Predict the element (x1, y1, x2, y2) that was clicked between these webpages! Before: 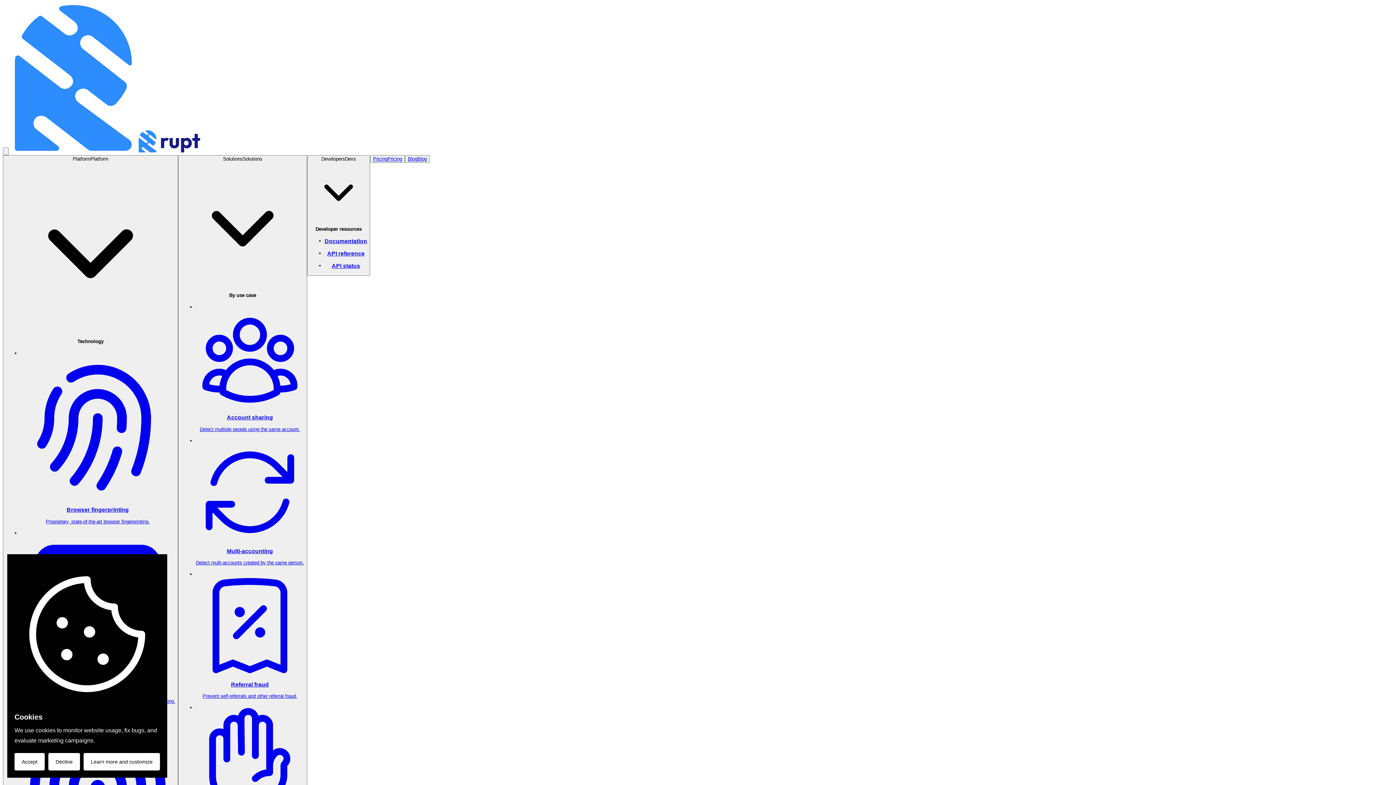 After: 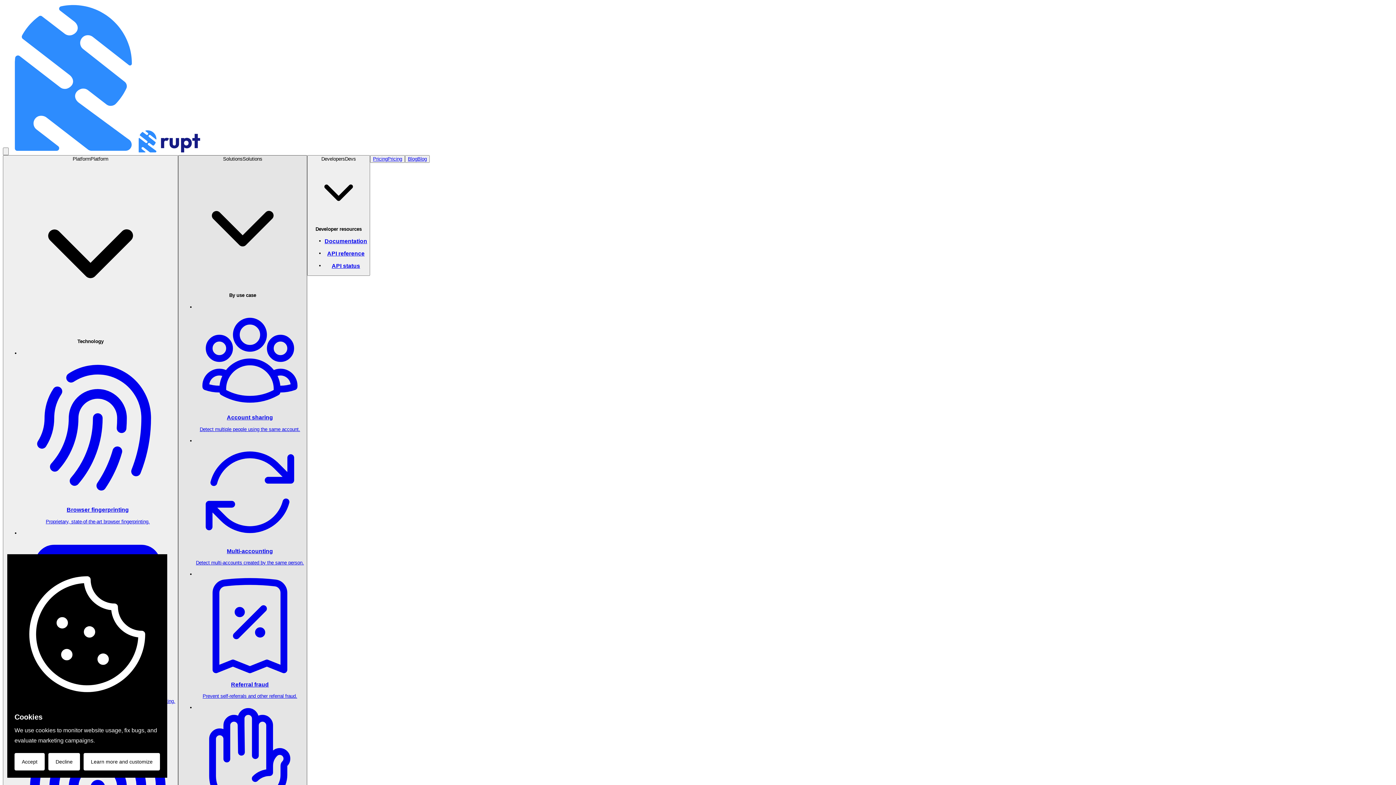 Action: bbox: (195, 565, 304, 704) label:  Referral fraud

Prevent self-referrals and other referral fraud.